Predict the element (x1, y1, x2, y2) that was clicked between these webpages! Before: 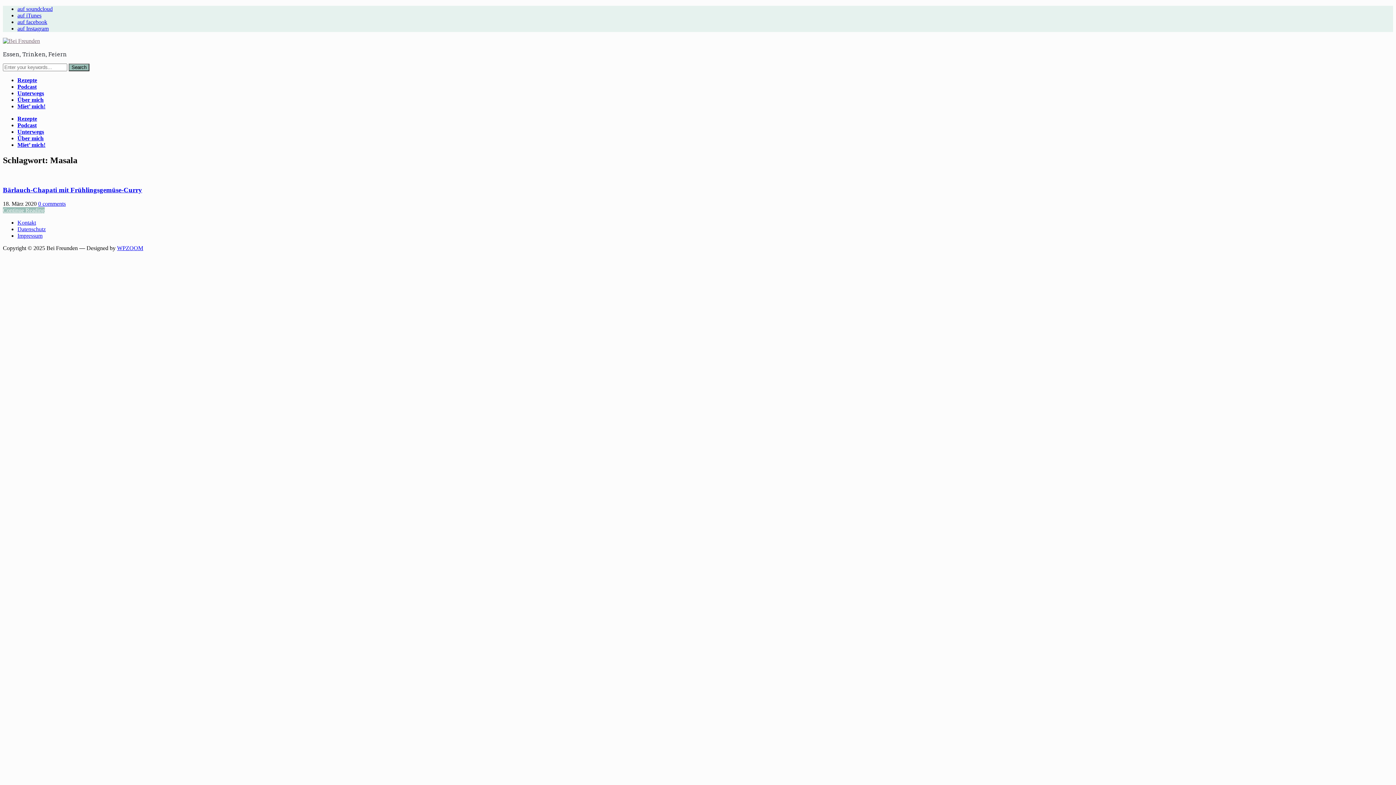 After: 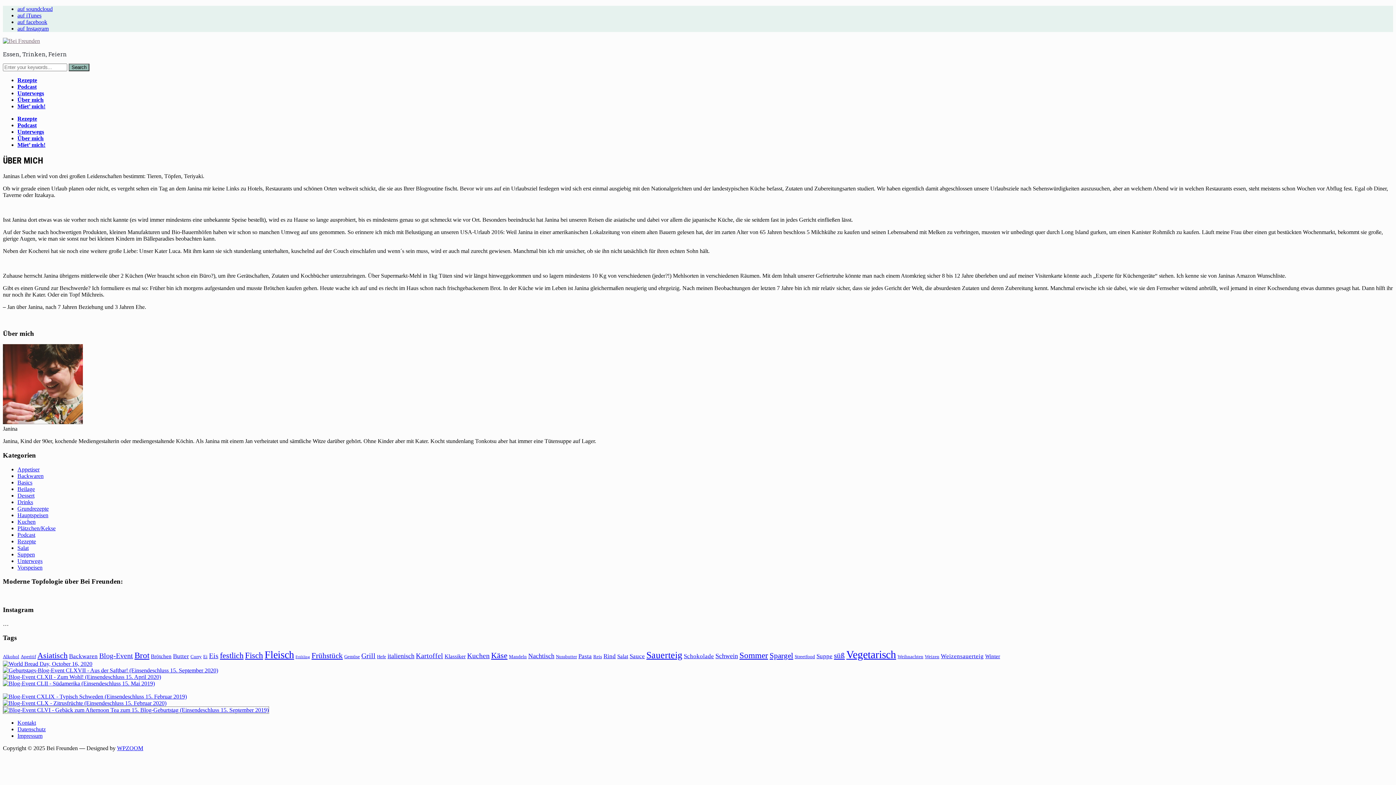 Action: label: Über mich bbox: (17, 96, 43, 102)